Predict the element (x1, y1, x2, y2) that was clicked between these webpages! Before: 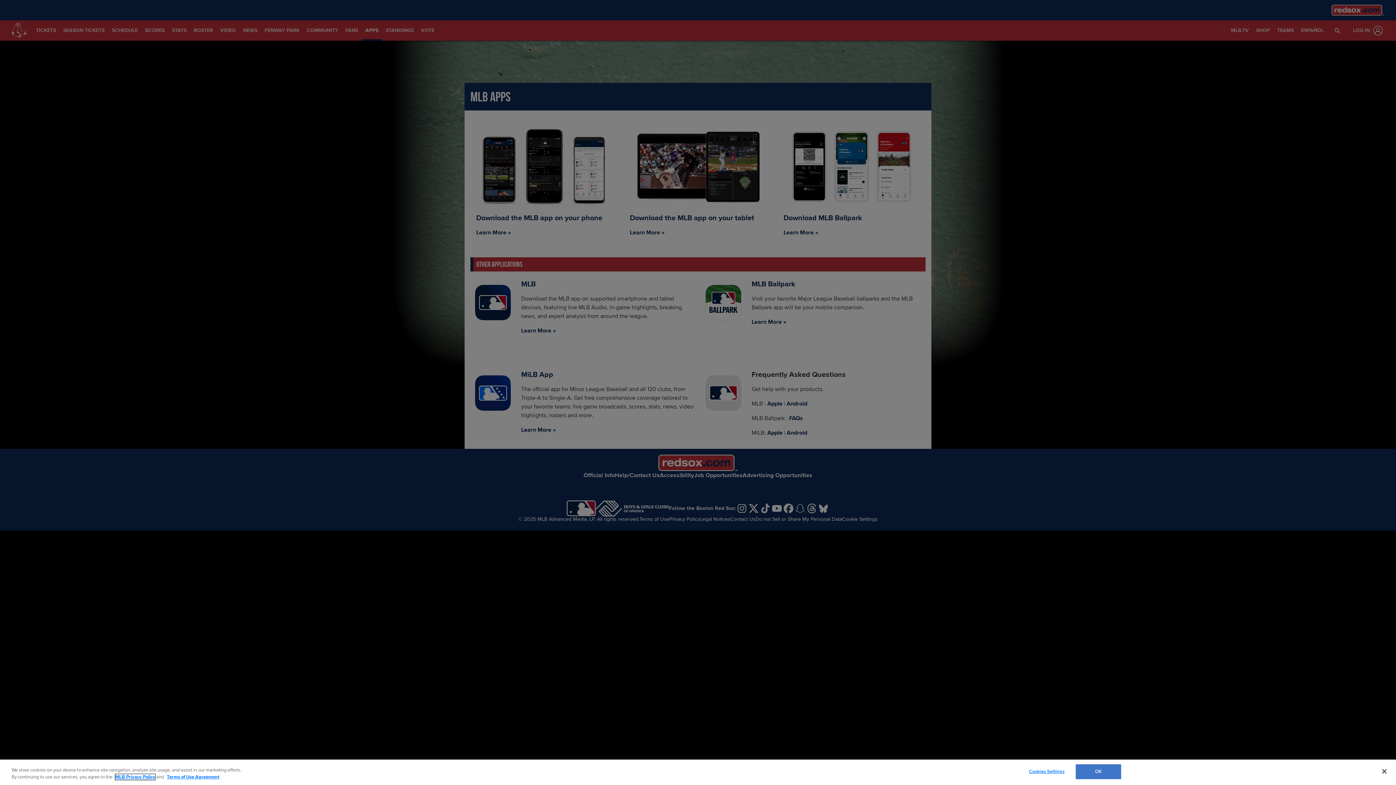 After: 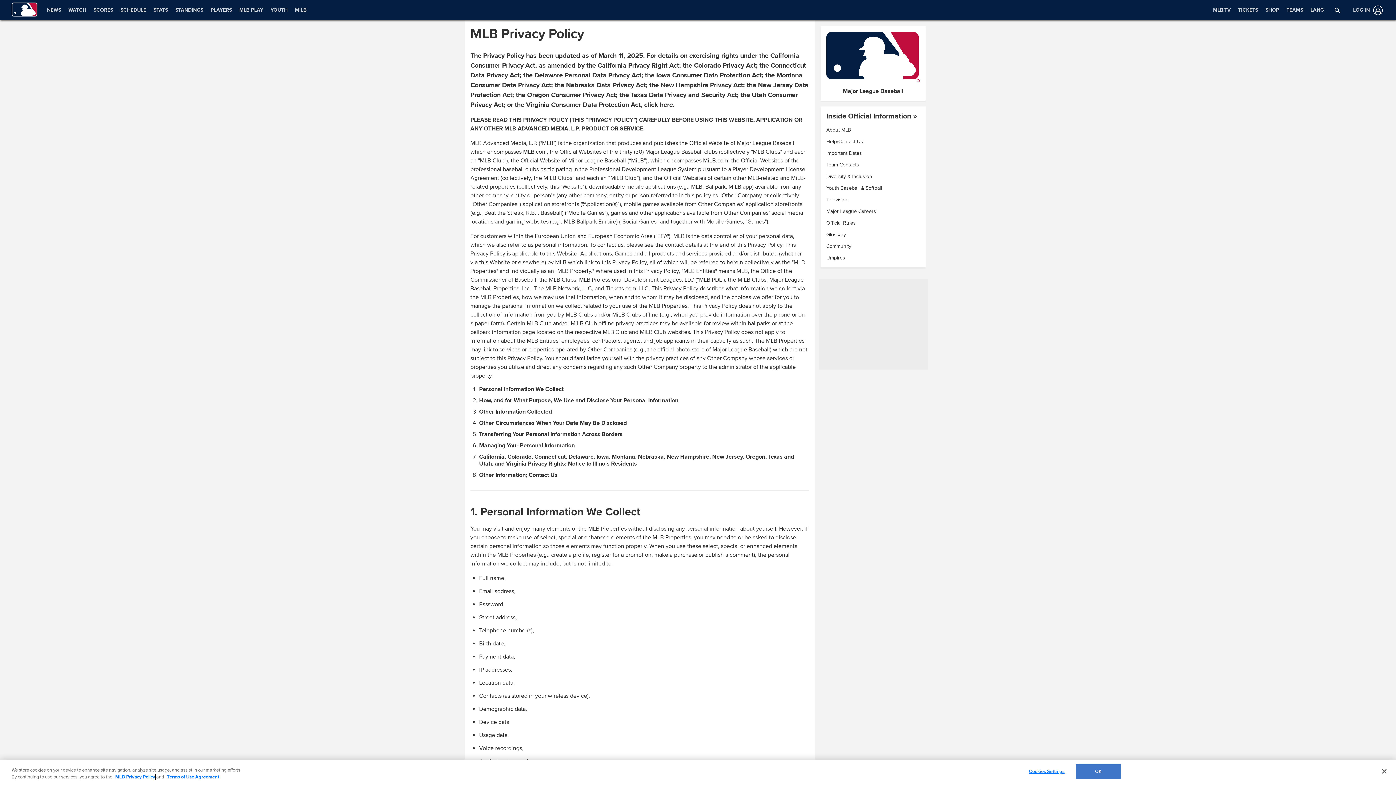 Action: bbox: (115, 774, 155, 780) label: MLB Privacy Policy